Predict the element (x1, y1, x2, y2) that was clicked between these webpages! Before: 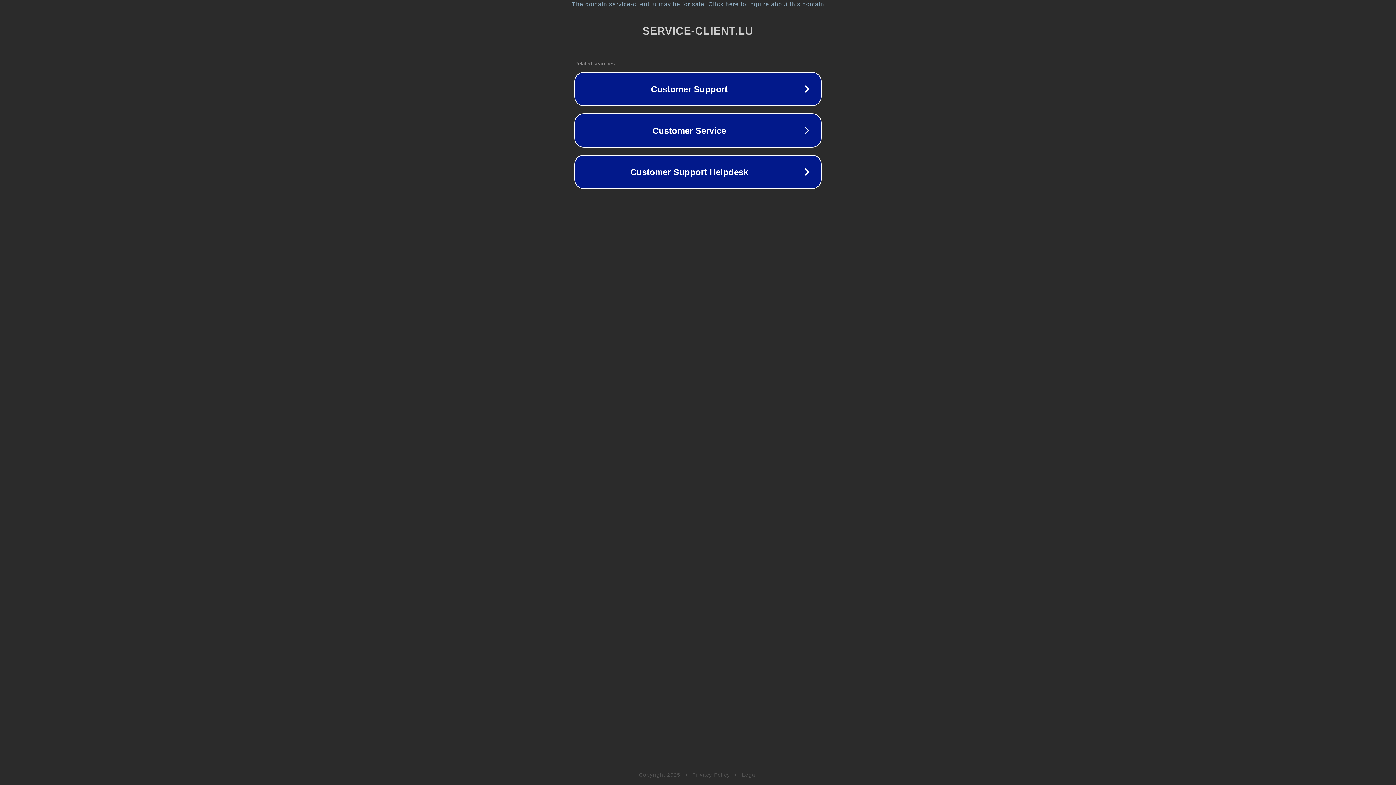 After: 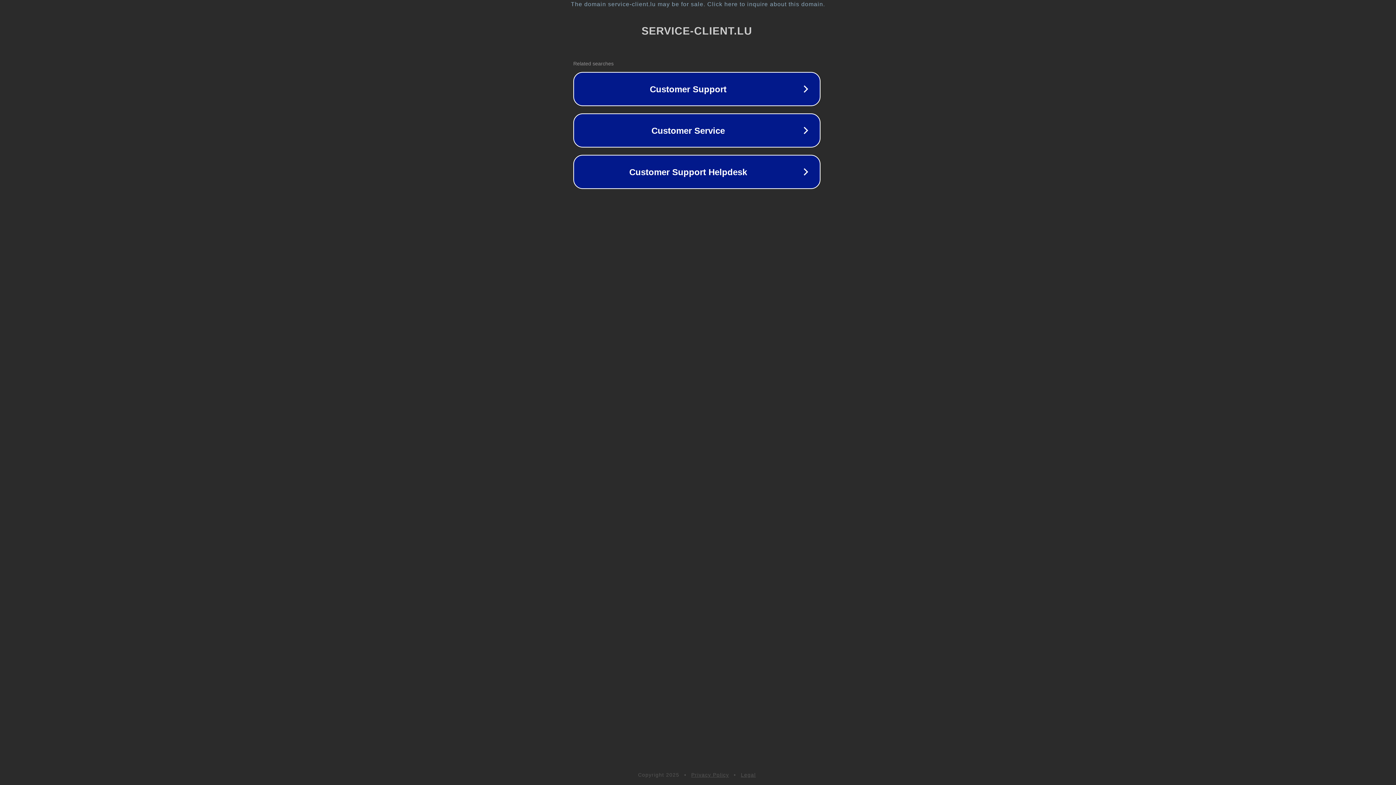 Action: label: The domain service-client.lu may be for sale. Click here to inquire about this domain. bbox: (1, 1, 1397, 7)